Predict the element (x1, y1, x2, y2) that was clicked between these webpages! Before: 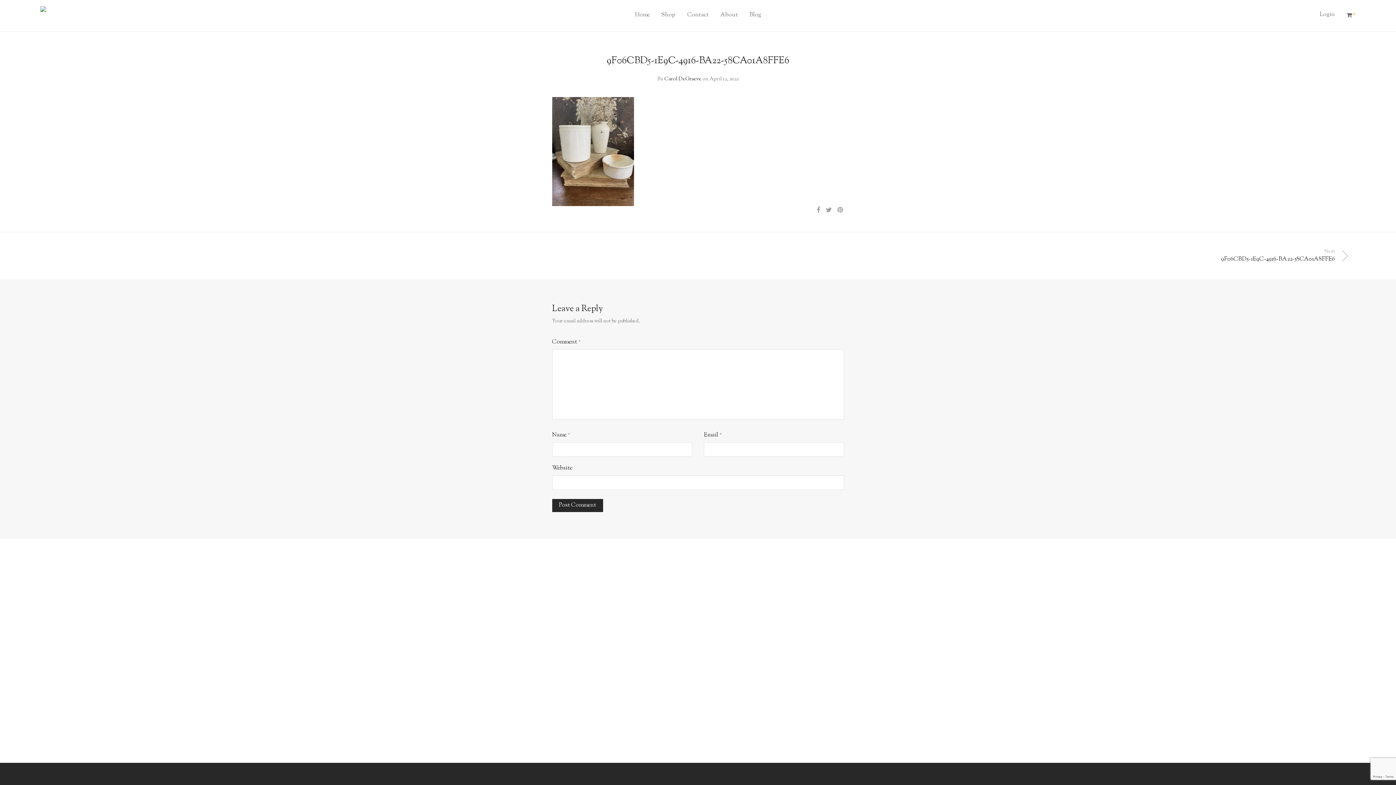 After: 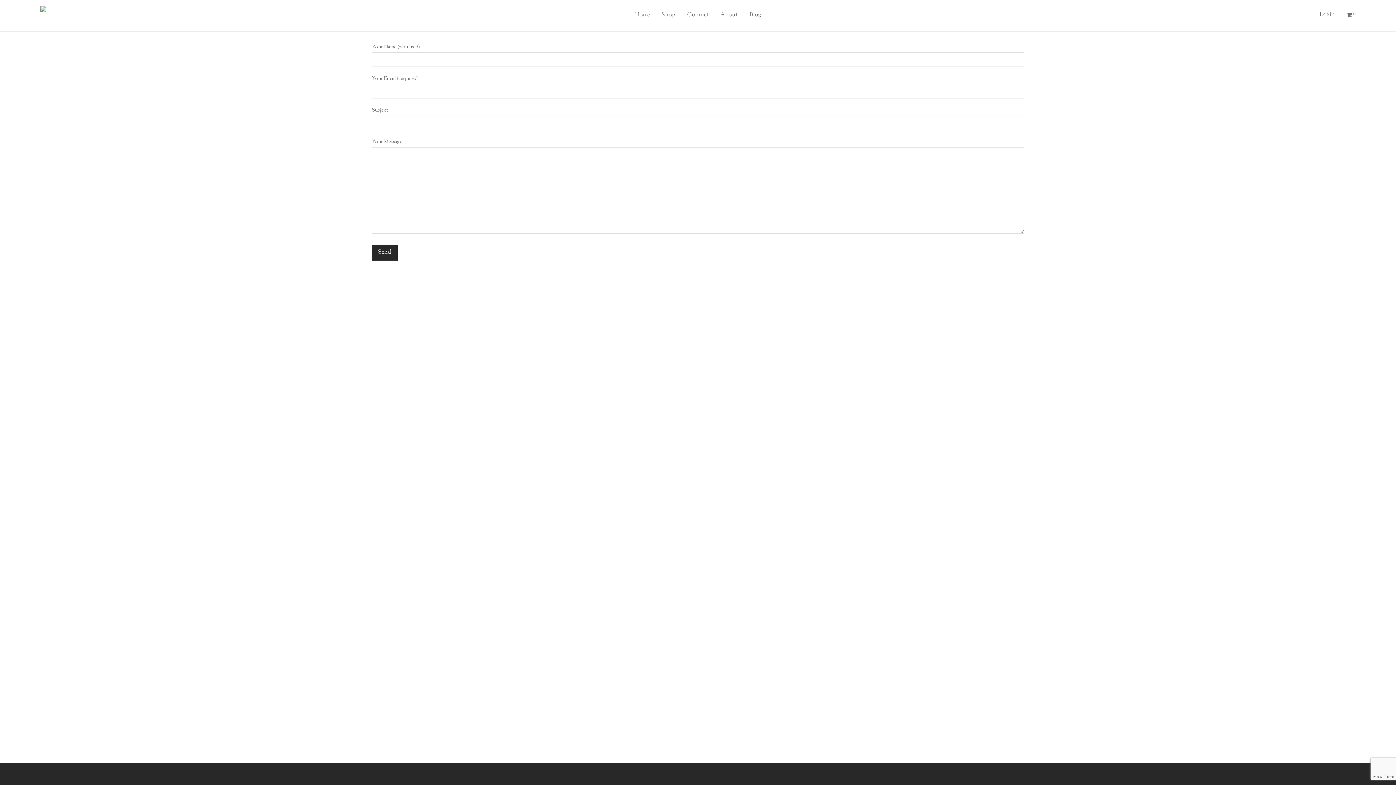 Action: label: Contact bbox: (681, 6, 714, 23)